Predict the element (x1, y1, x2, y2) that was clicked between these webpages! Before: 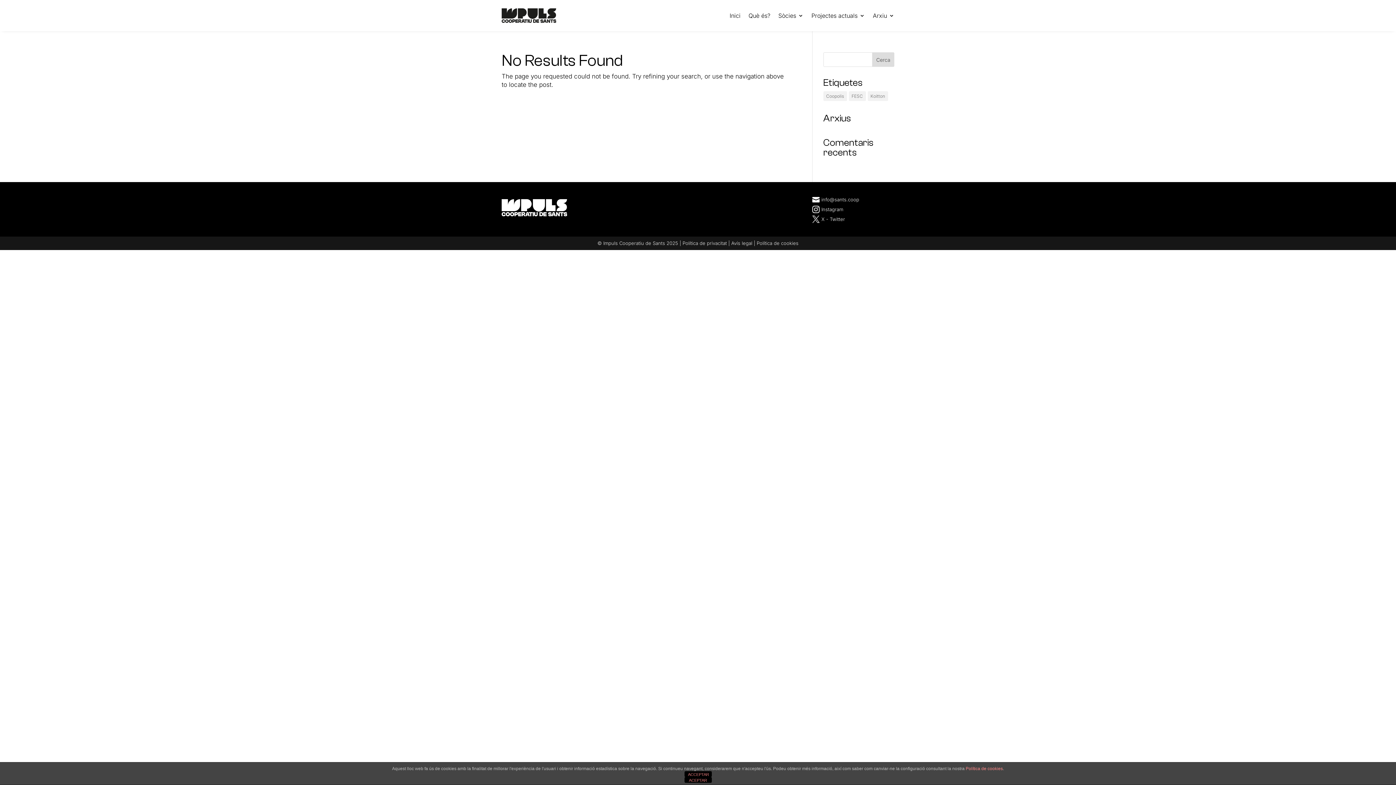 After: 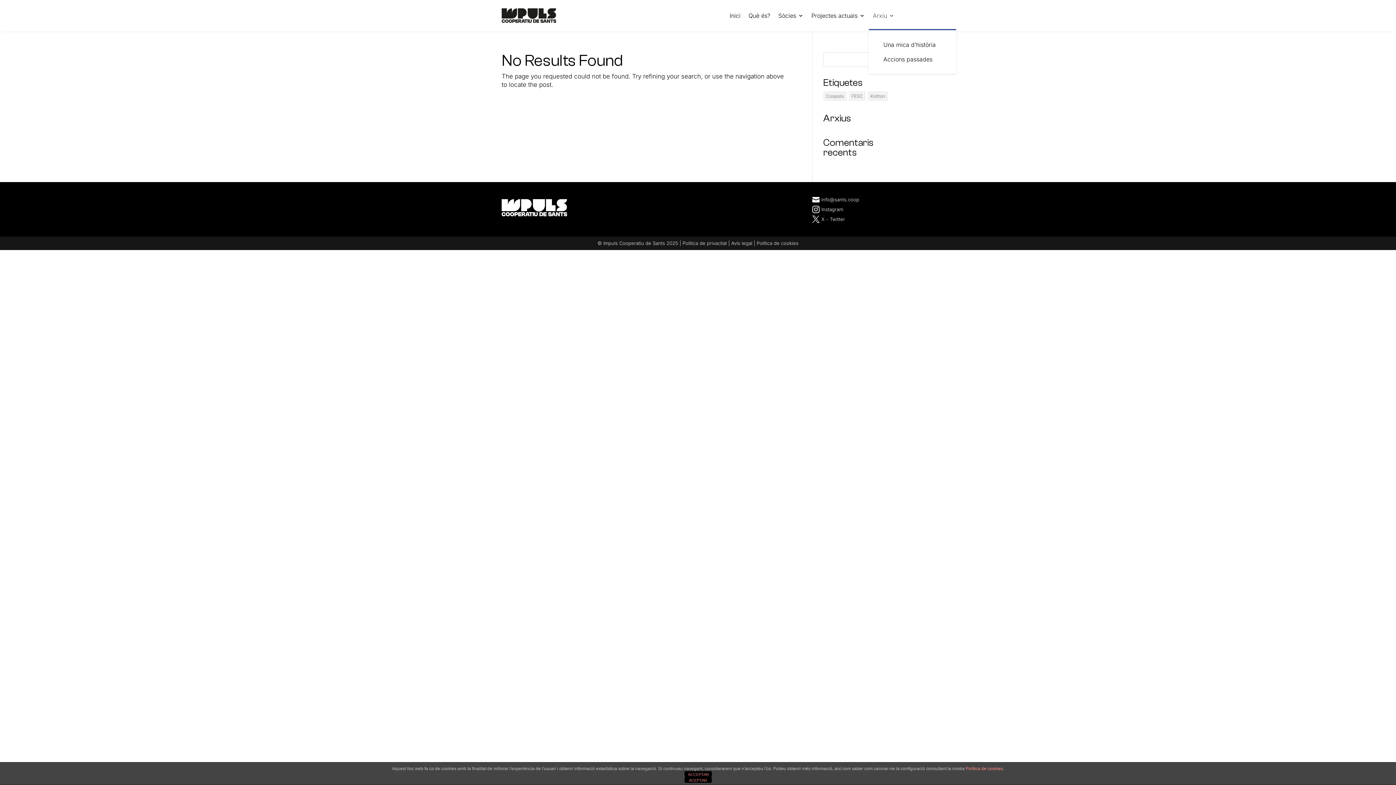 Action: bbox: (873, 1, 894, 29) label: Arxiu